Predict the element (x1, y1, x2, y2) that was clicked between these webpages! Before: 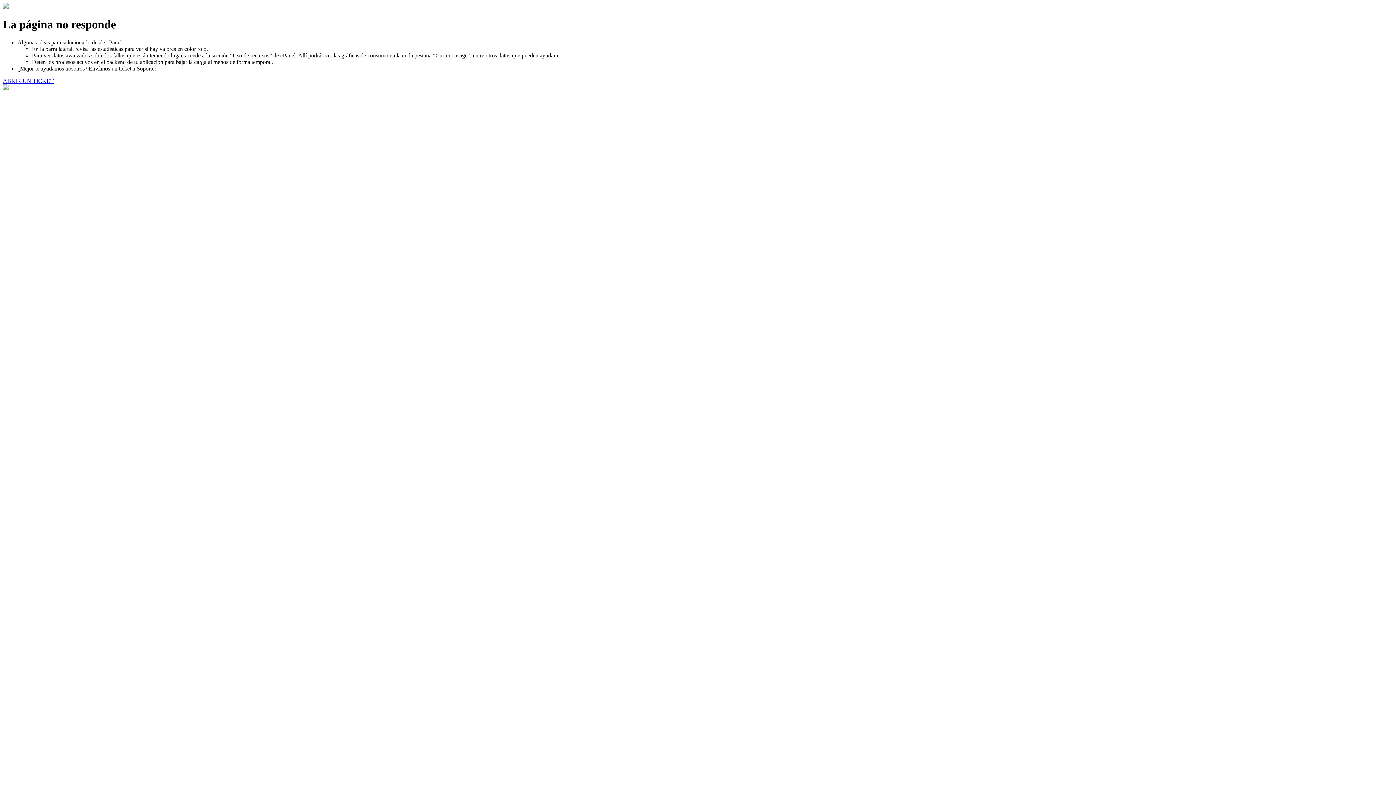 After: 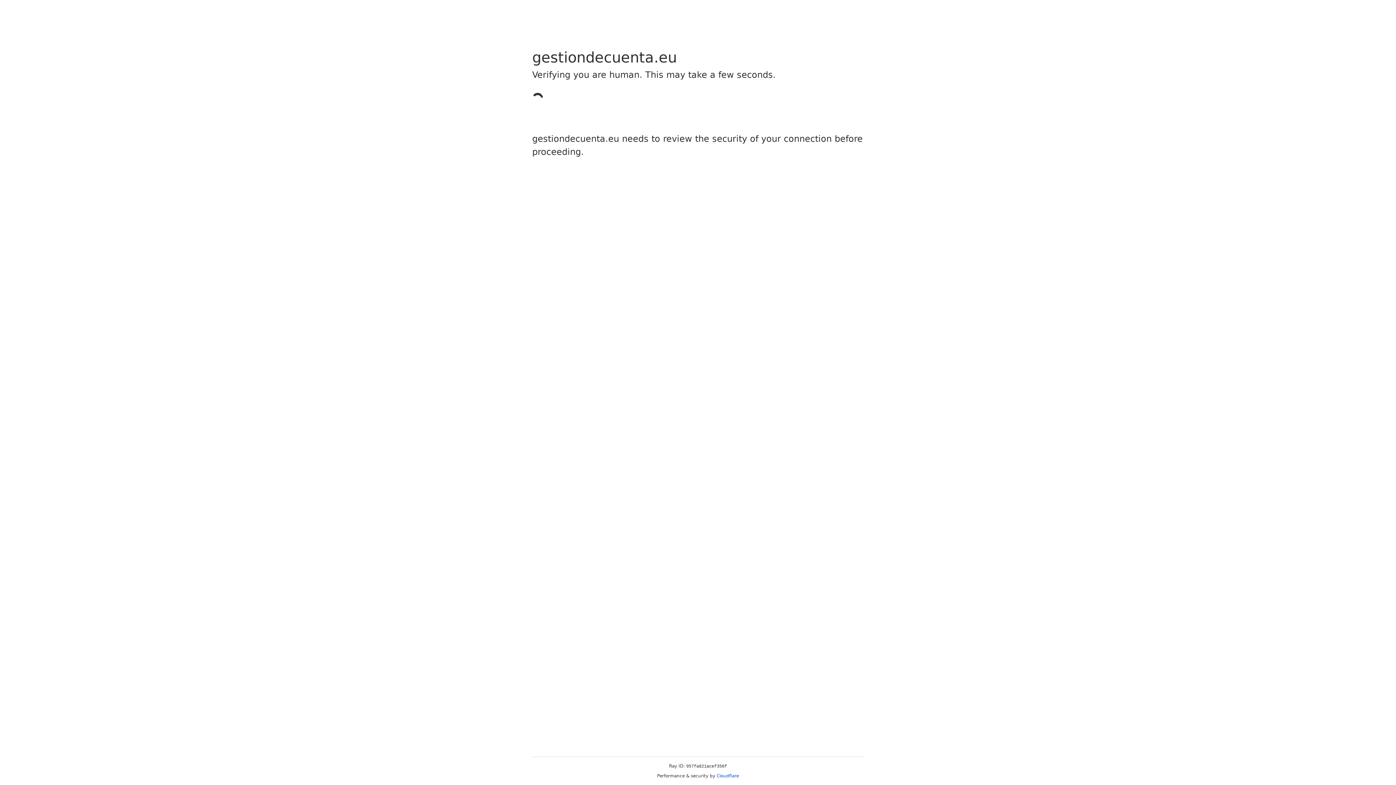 Action: bbox: (2, 77, 53, 83) label: ABRIR UN TICKET